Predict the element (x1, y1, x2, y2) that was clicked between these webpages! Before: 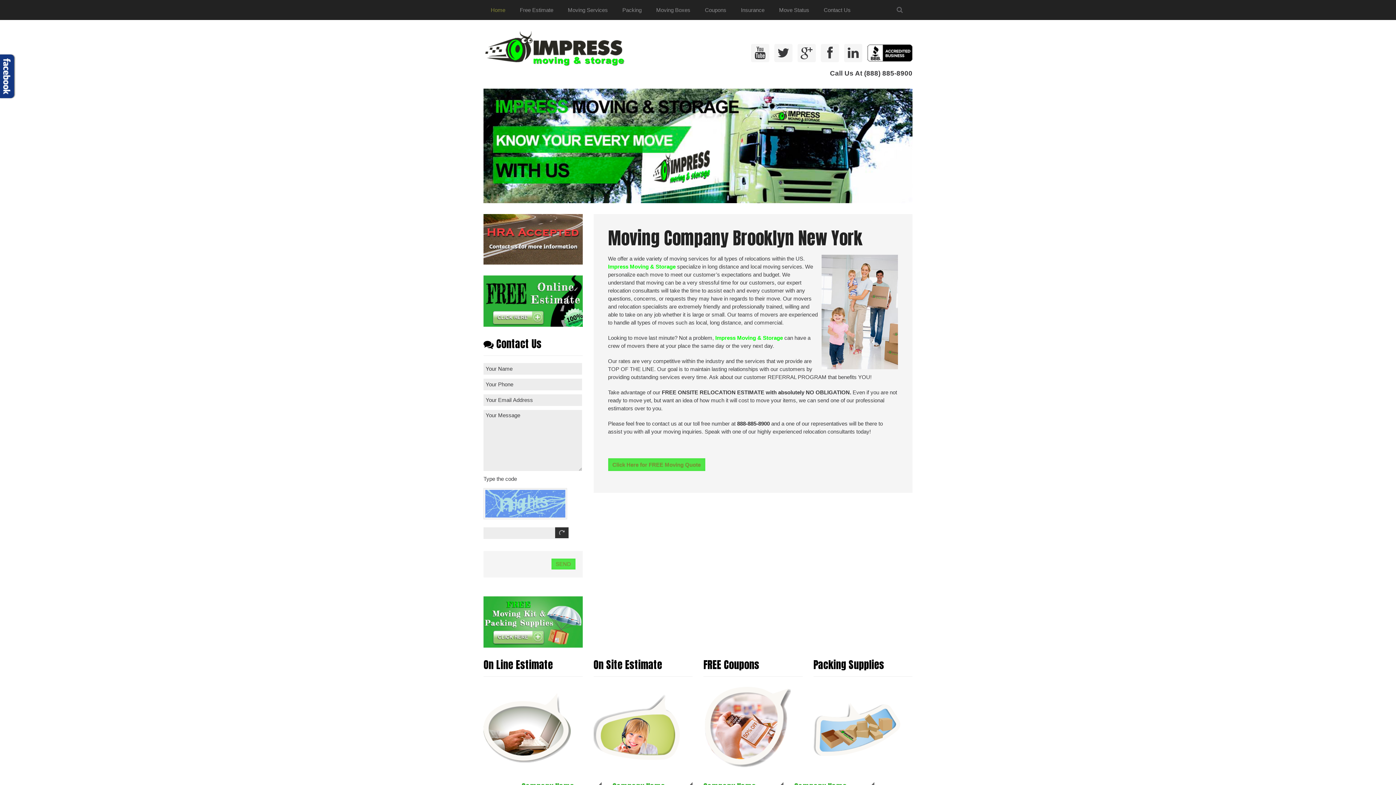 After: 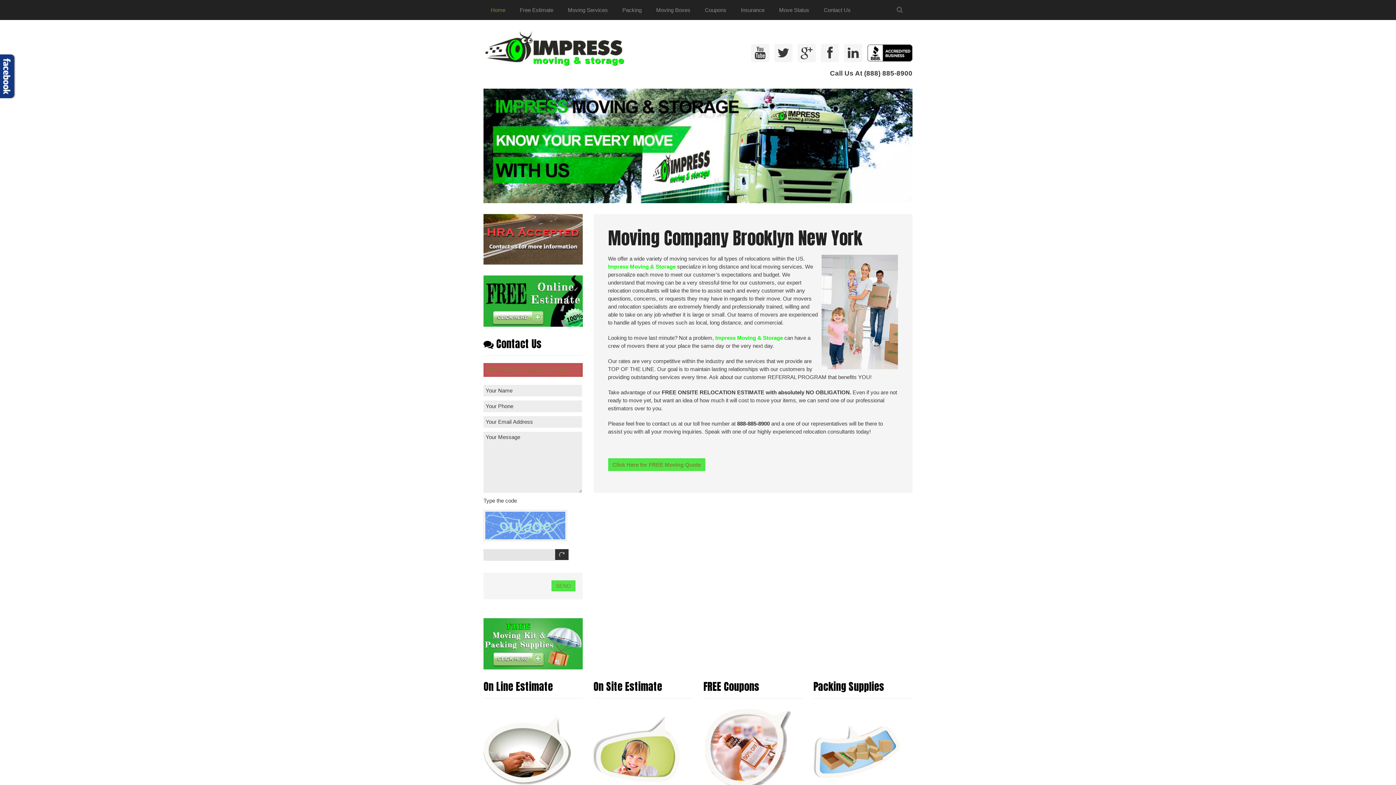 Action: label: SEND bbox: (551, 558, 575, 569)